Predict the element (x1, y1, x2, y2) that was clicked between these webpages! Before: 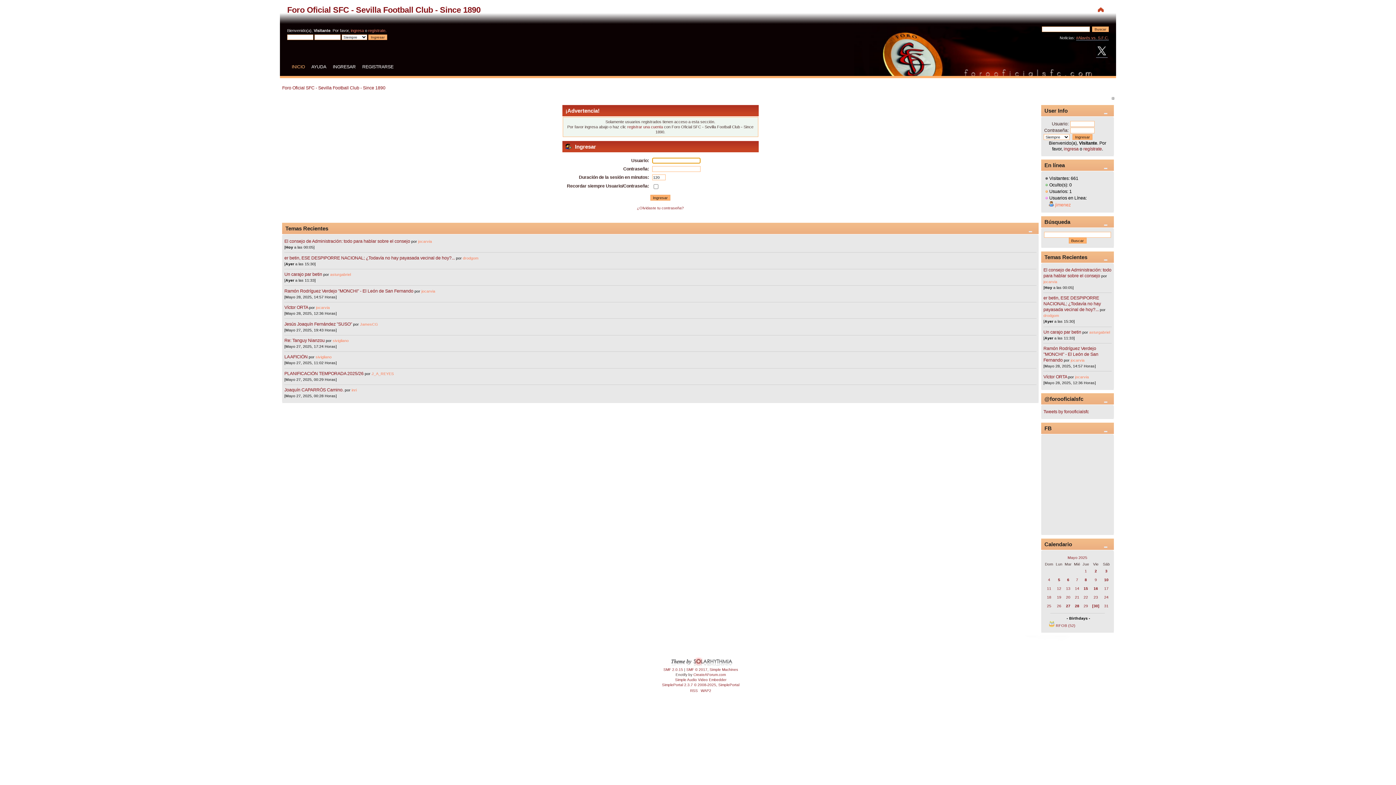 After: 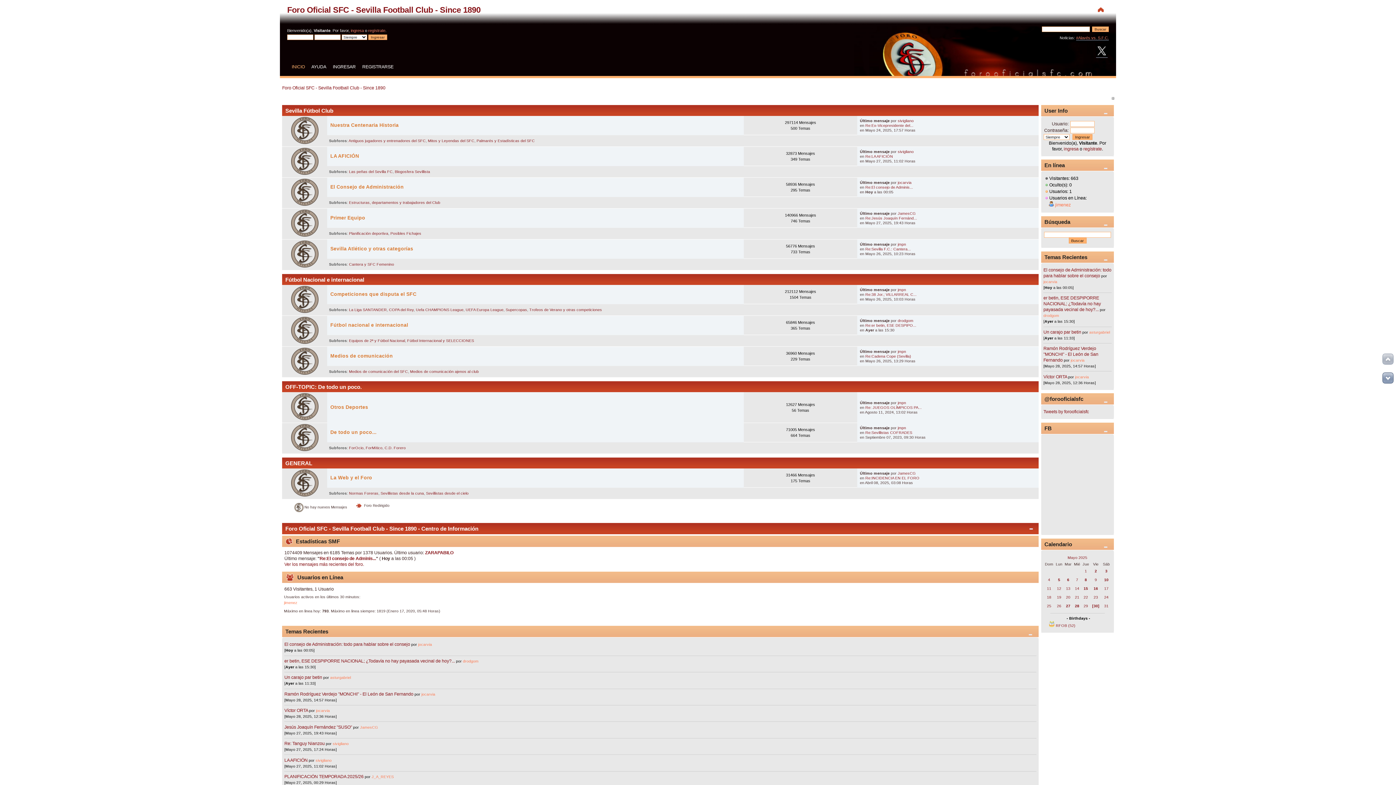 Action: label: Foro Oficial SFC - Sevilla Football Club - Since 1890 bbox: (287, 5, 480, 14)